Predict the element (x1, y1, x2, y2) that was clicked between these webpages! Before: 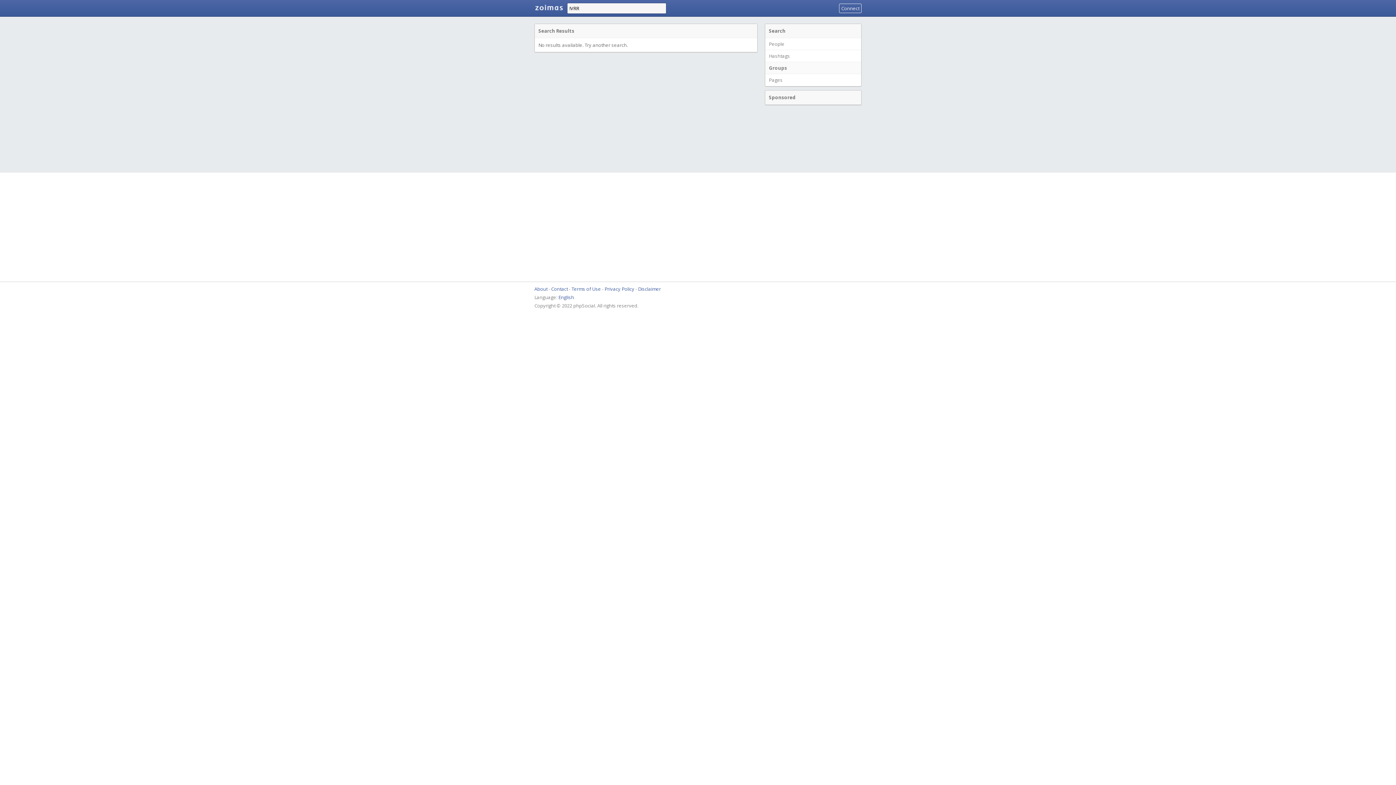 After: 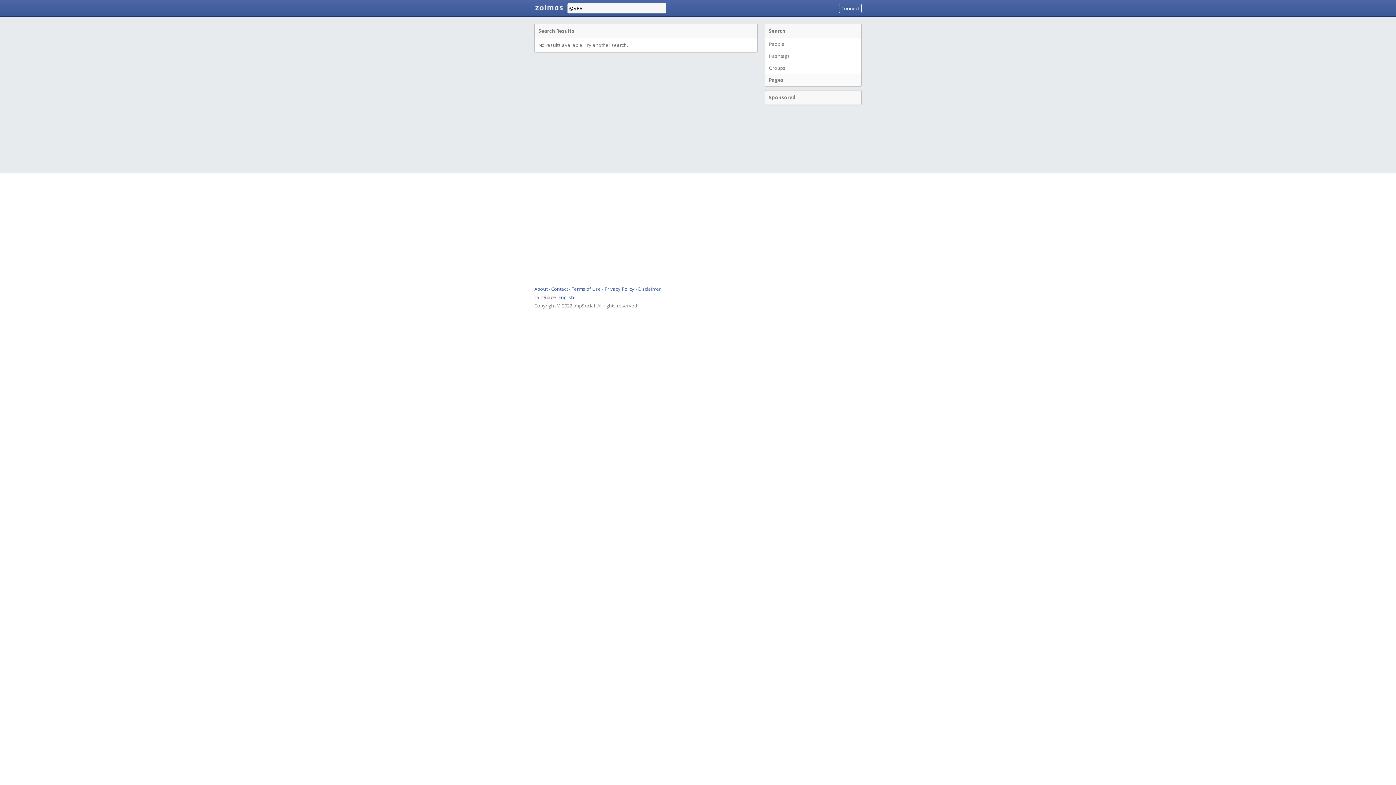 Action: label: Pages bbox: (765, 73, 861, 86)